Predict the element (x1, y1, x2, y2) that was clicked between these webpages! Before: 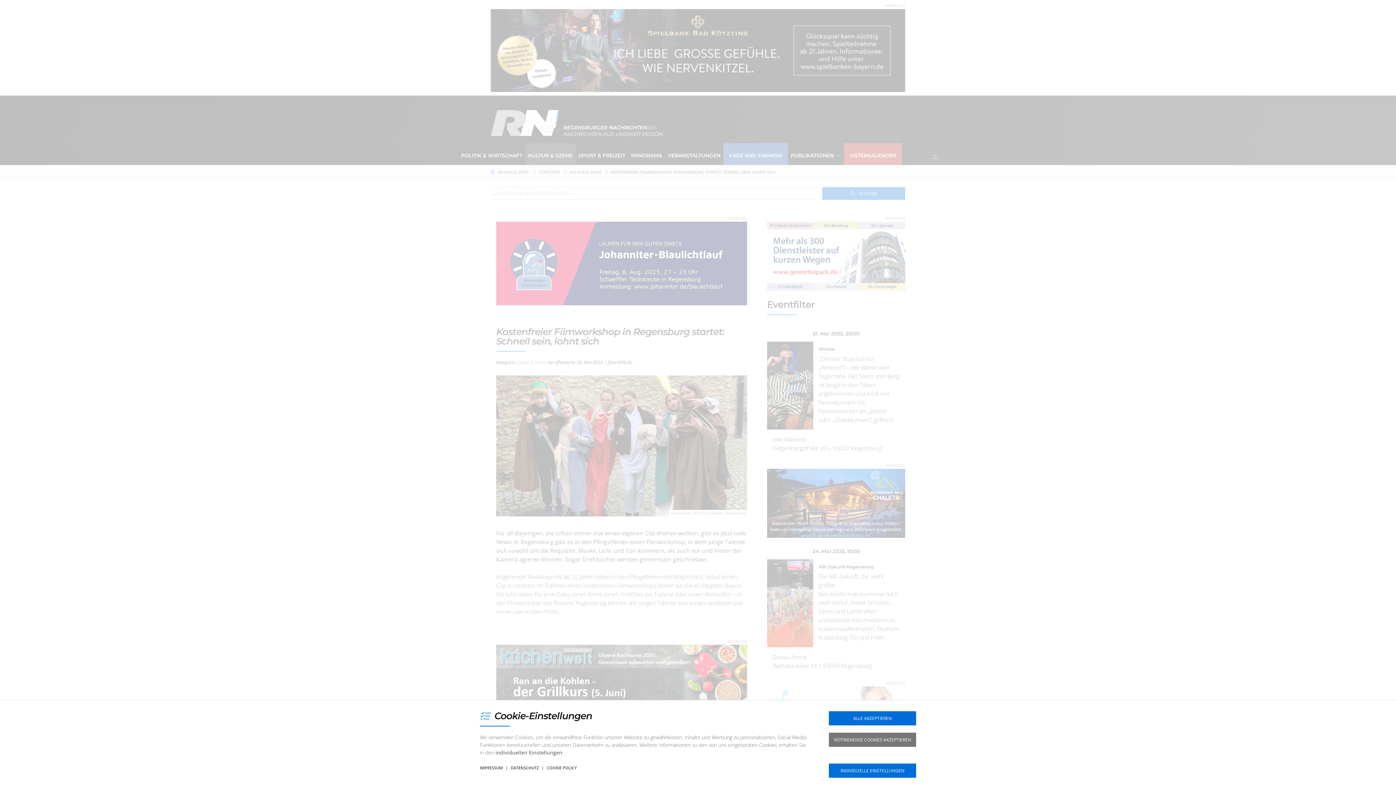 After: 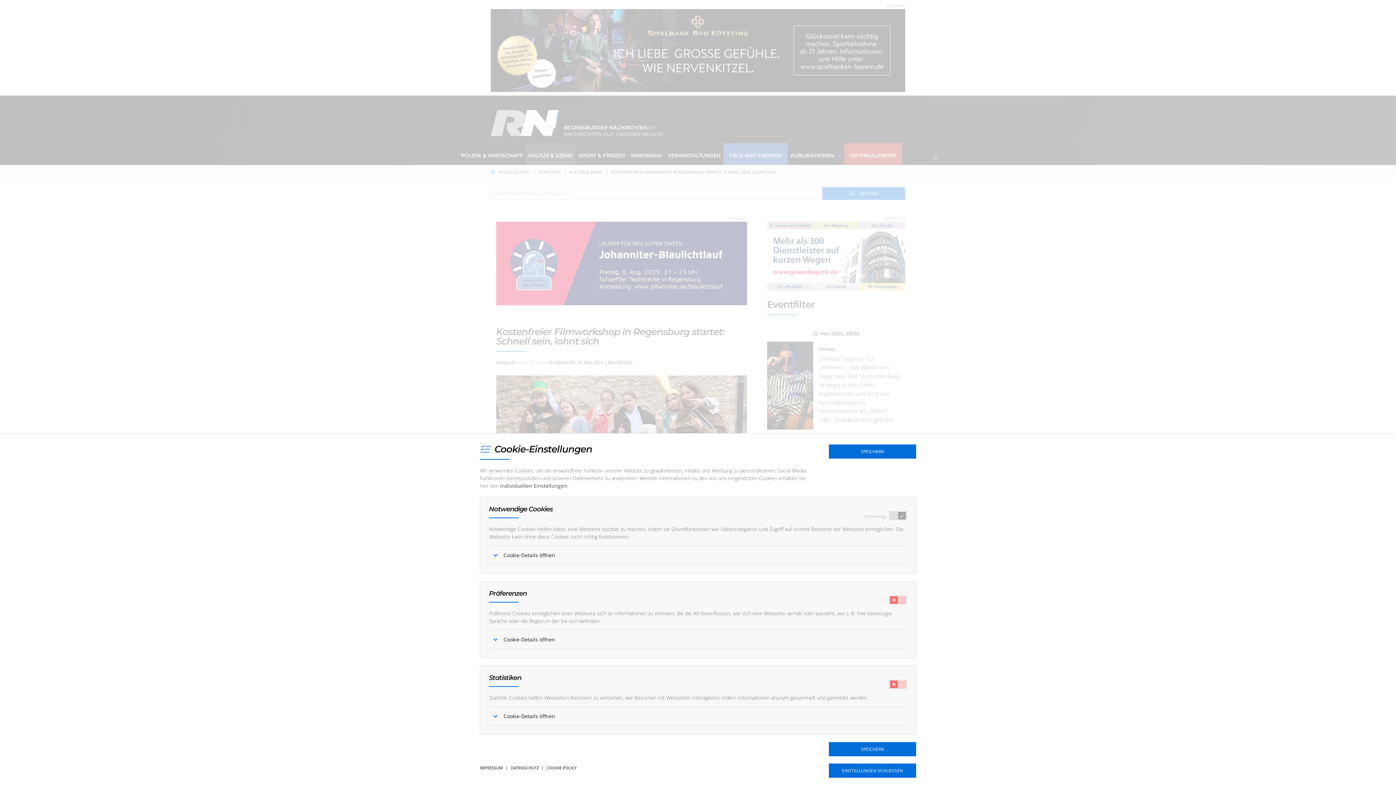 Action: label: individuellen Einstellungen bbox: (495, 749, 562, 756)